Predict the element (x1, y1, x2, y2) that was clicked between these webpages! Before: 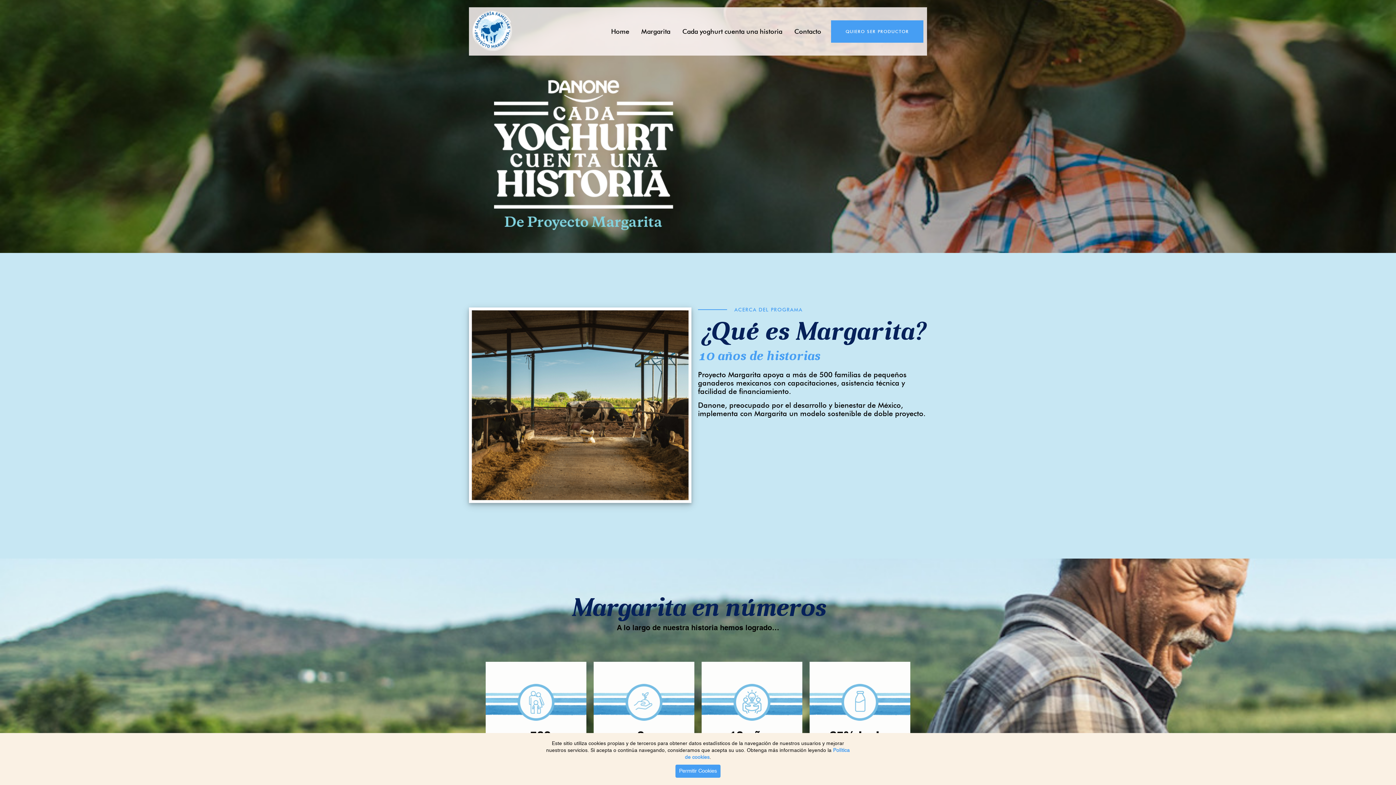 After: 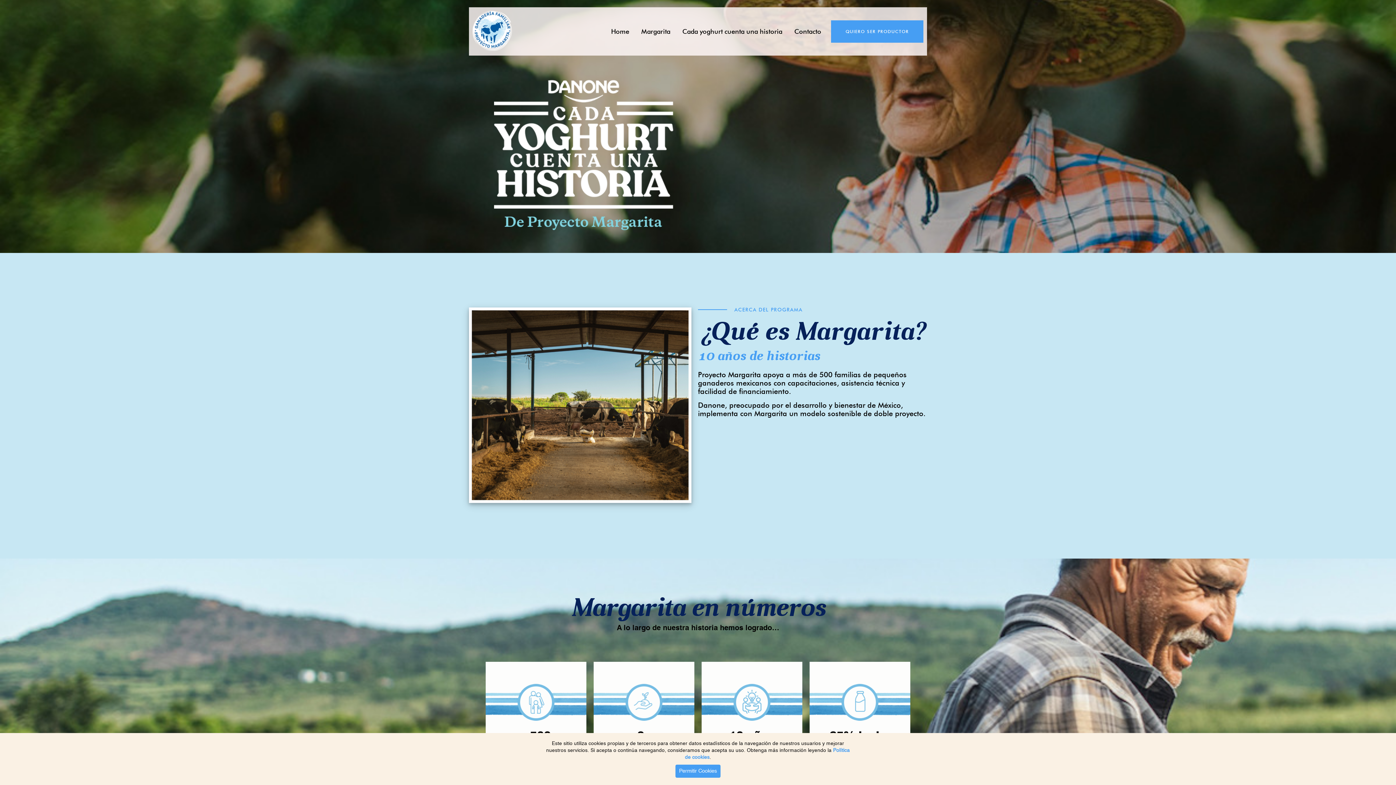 Action: label: Home bbox: (610, 26, 630, 36)